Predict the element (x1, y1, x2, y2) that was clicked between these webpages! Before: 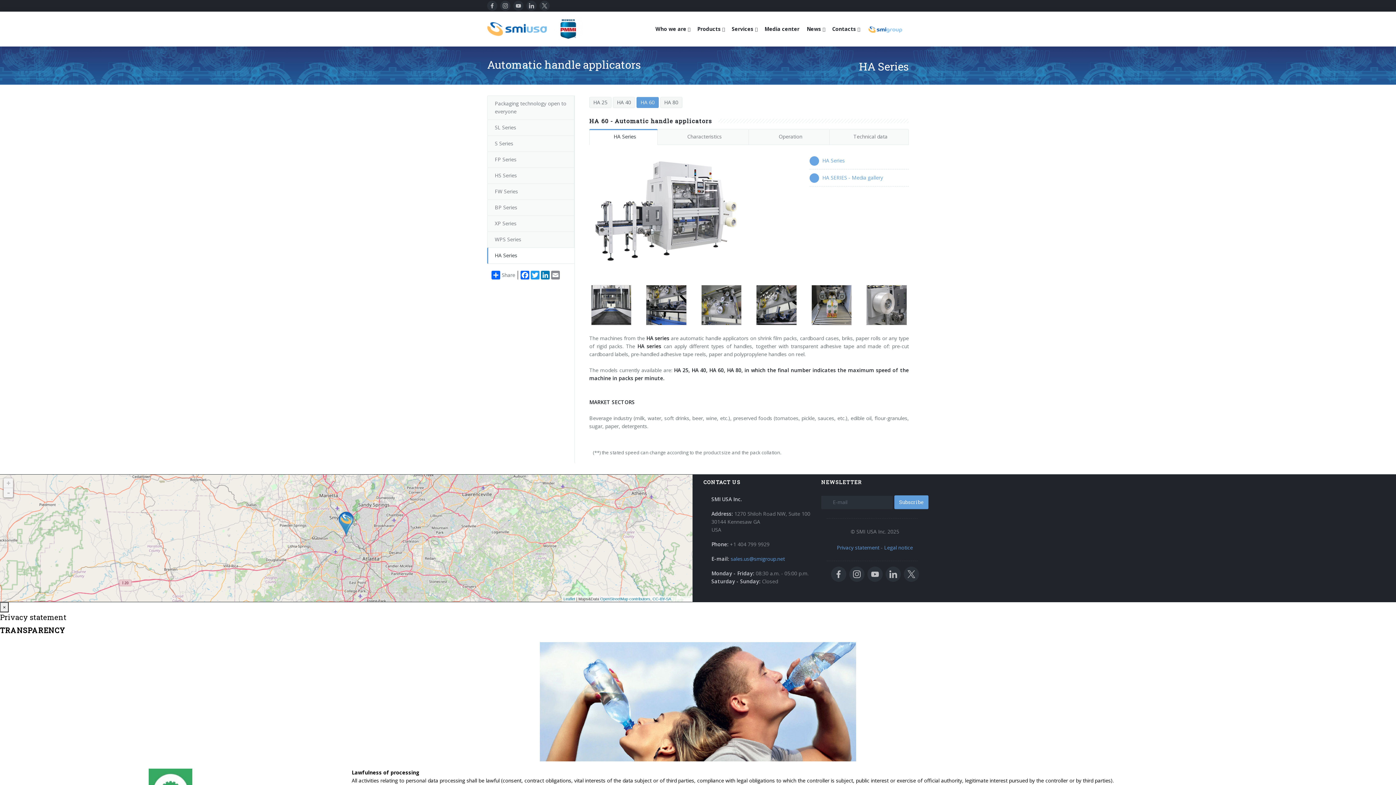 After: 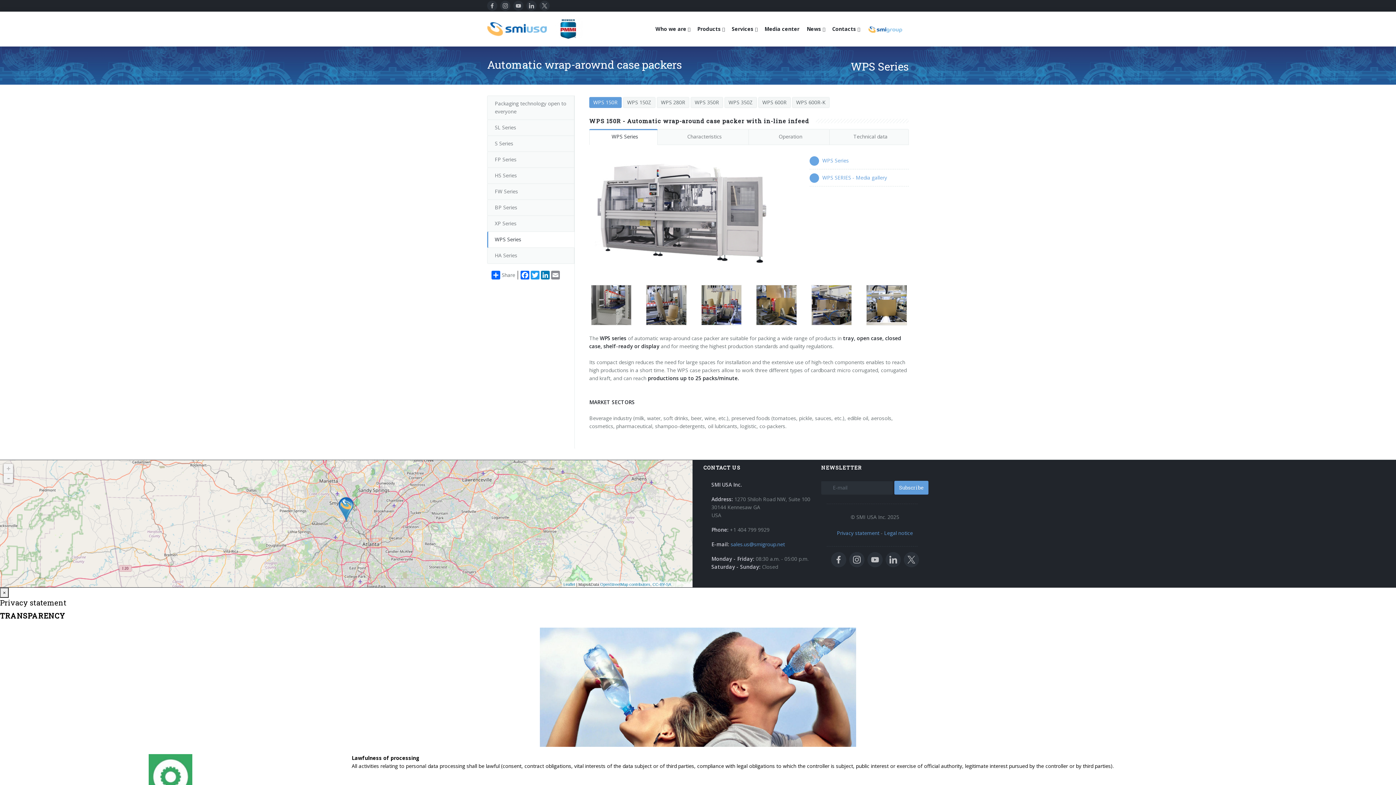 Action: label: WPS Series bbox: (487, 231, 574, 248)